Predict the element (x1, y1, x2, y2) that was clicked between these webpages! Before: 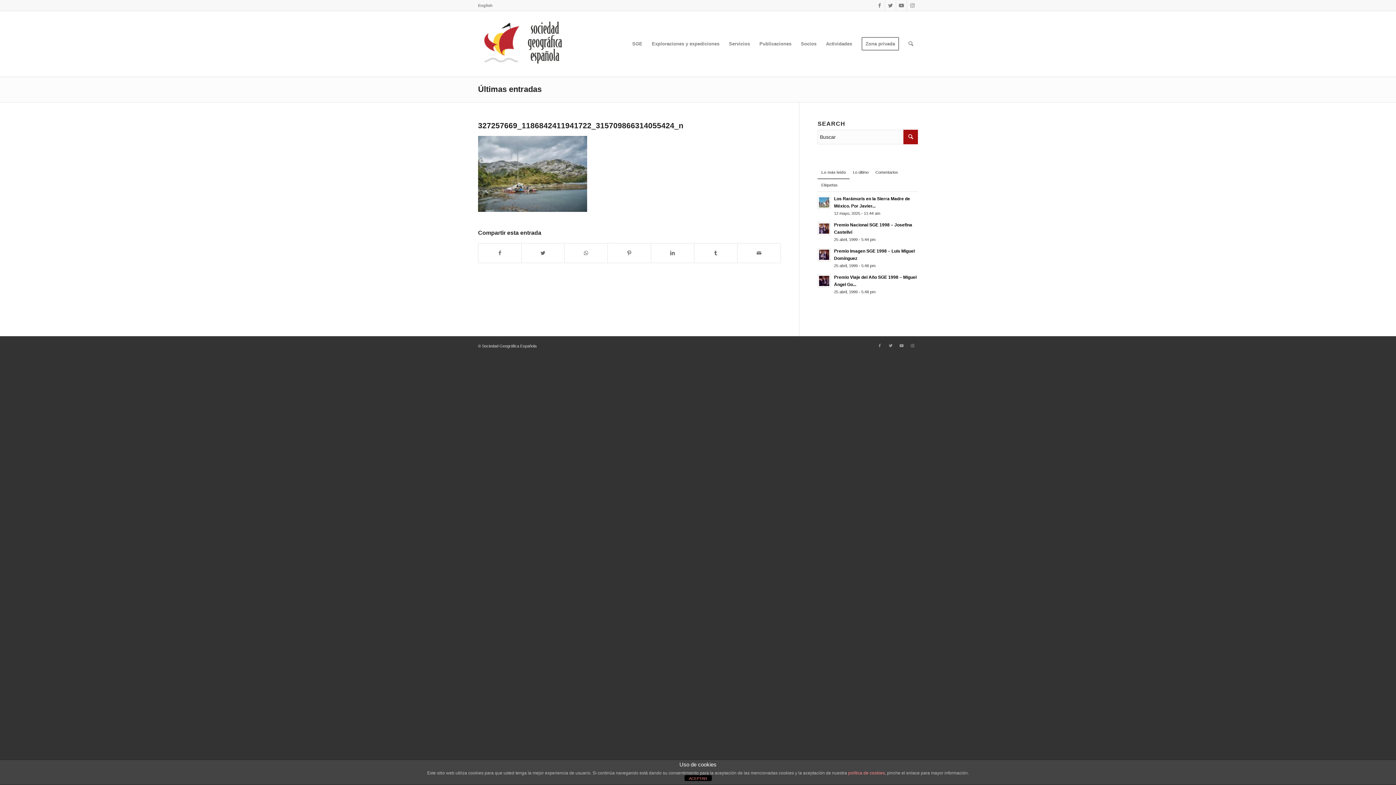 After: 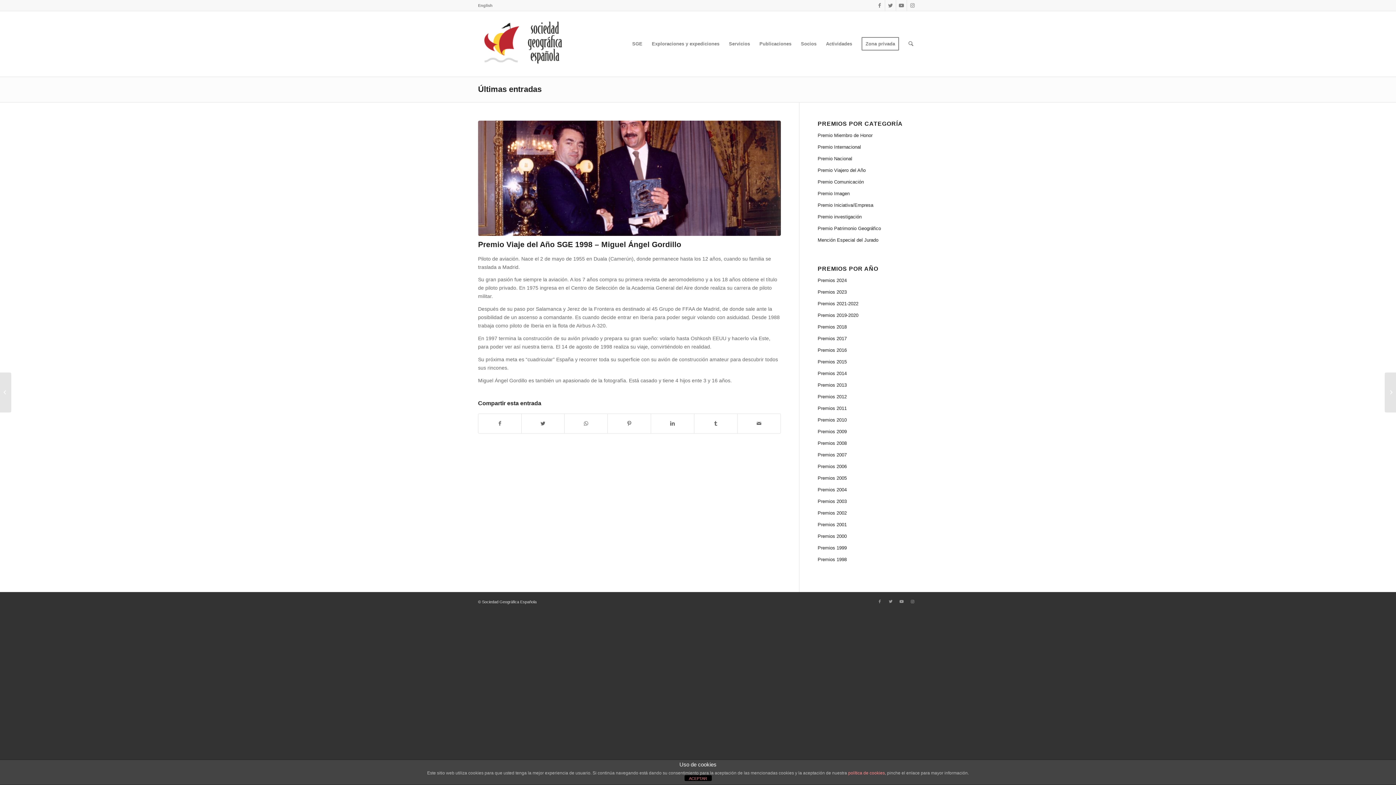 Action: bbox: (817, 273, 918, 295) label: Premio Viaje del Año SGE 1998 – Miguel Ángel Go...
25 abril, 1999 - 5:48 pm